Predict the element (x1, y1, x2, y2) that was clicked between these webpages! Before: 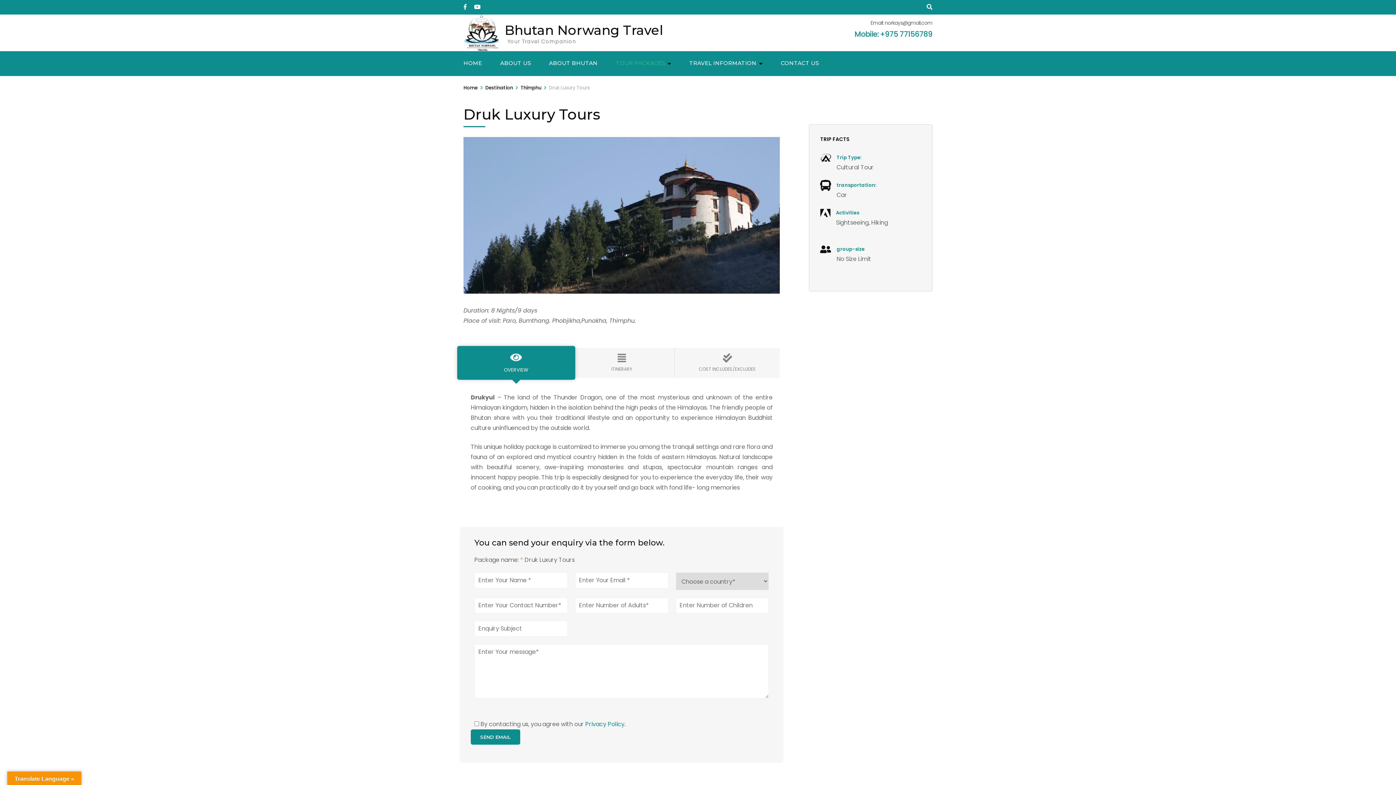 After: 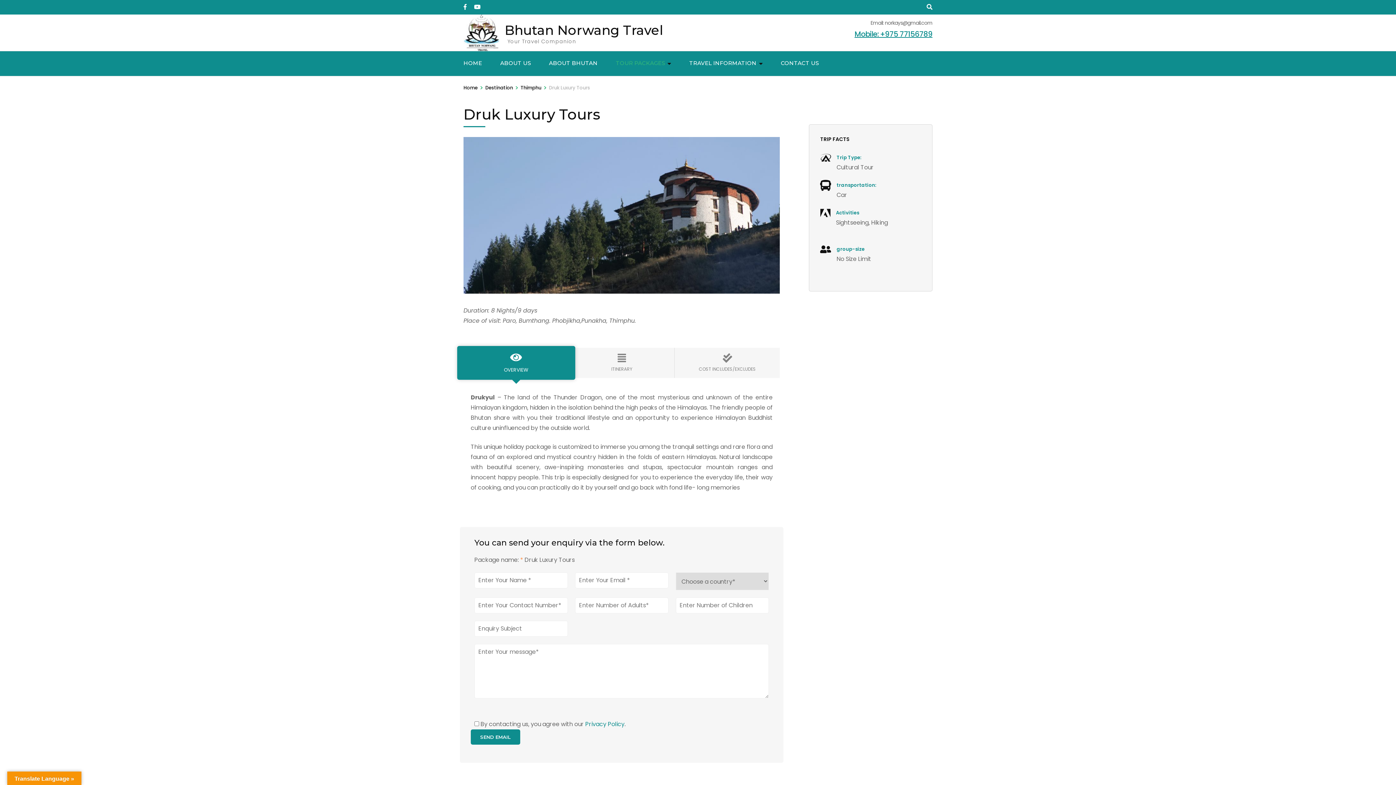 Action: bbox: (854, 29, 932, 39) label: Mobile: +975 77156789